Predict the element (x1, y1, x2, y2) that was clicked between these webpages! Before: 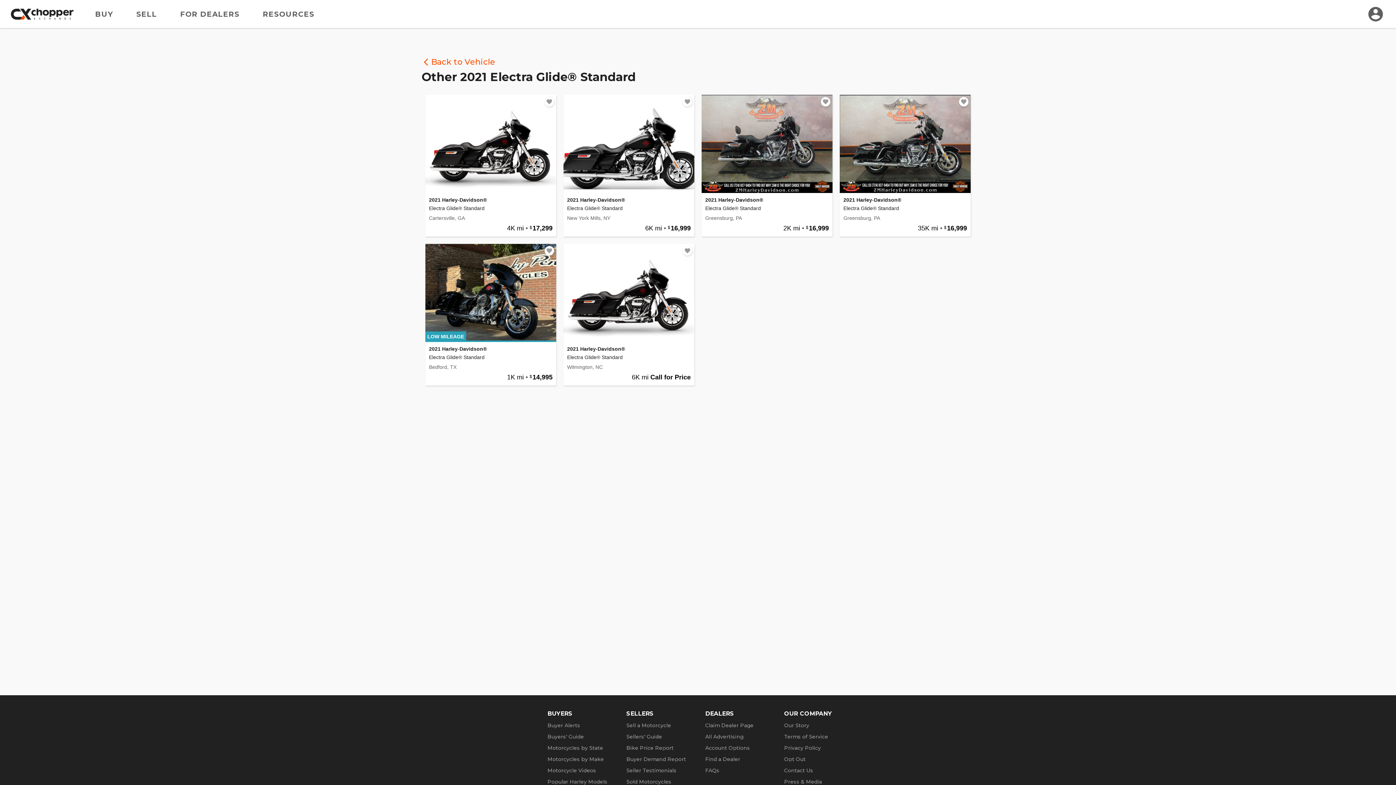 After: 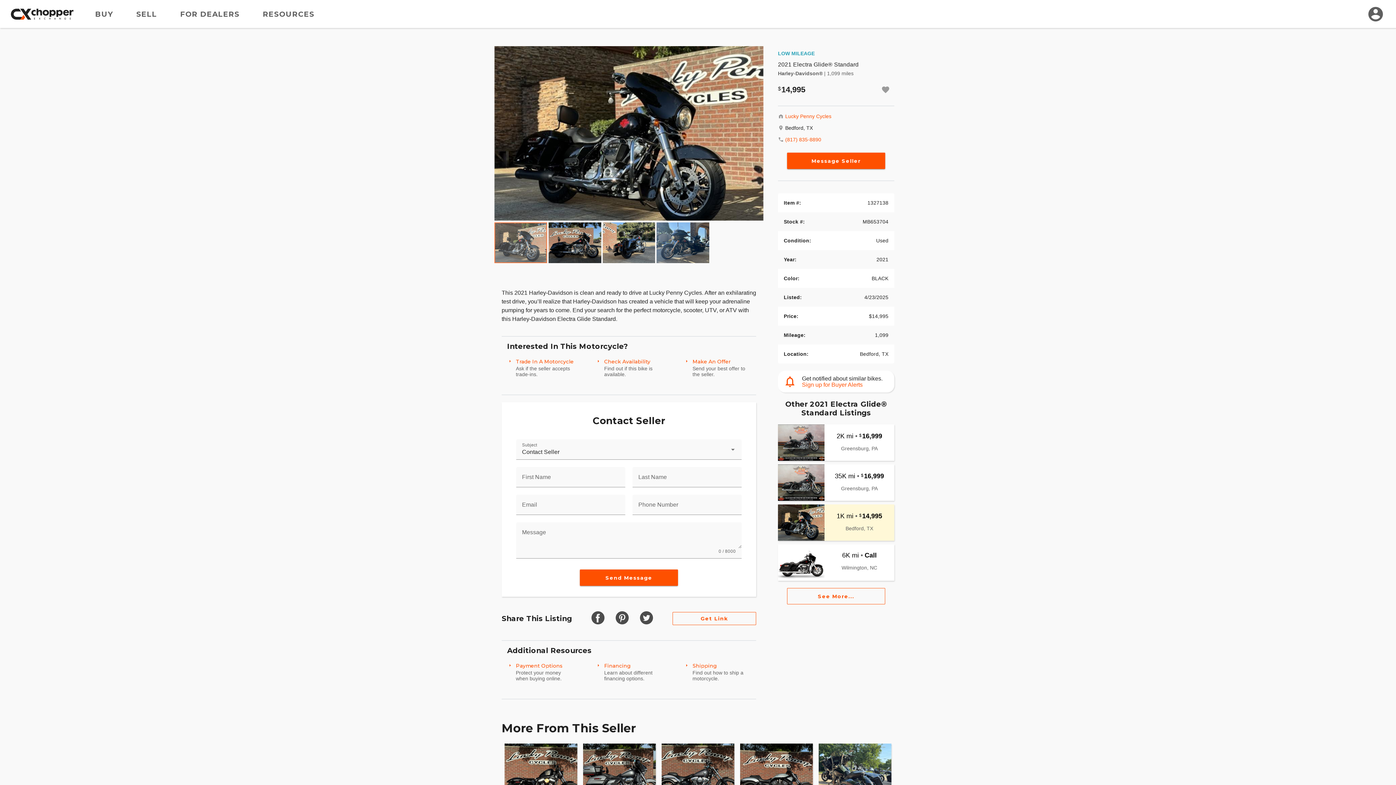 Action: bbox: (425, 244, 556, 385) label: LOW MILEAGE

2021 Harley-Davidson®

Electra Glide® Standard

Bedford, TX

1K mi • 14,995